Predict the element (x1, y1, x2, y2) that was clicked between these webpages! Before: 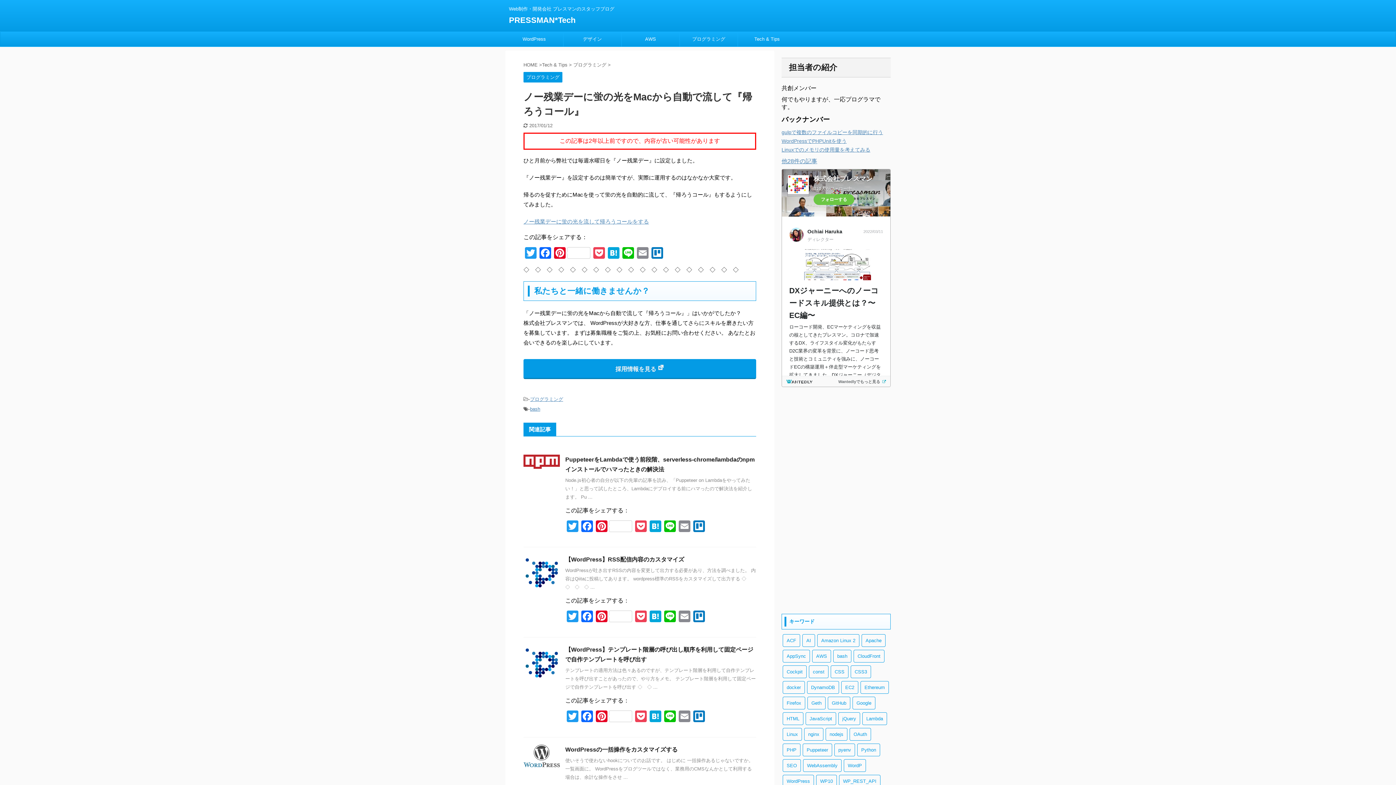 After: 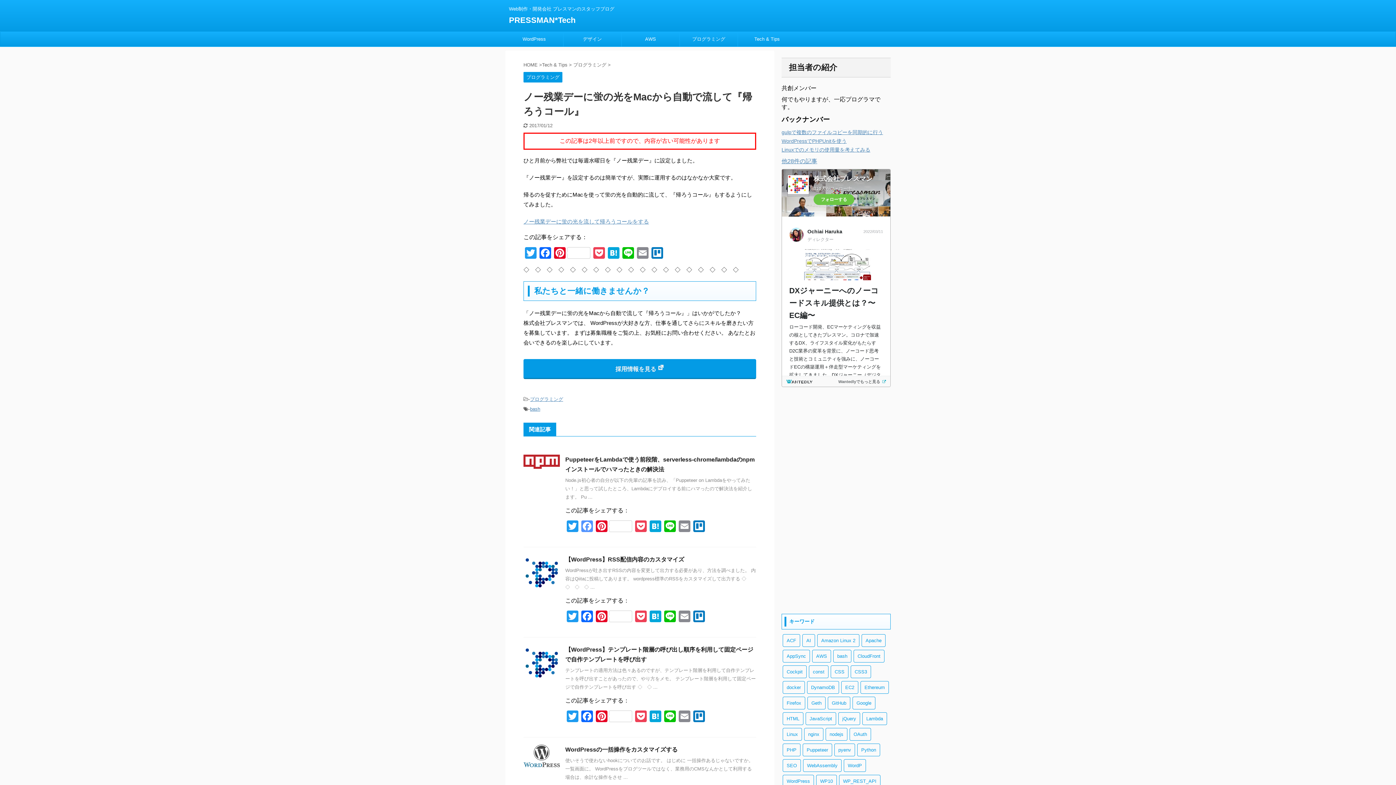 Action: bbox: (580, 520, 594, 534) label: Facebook